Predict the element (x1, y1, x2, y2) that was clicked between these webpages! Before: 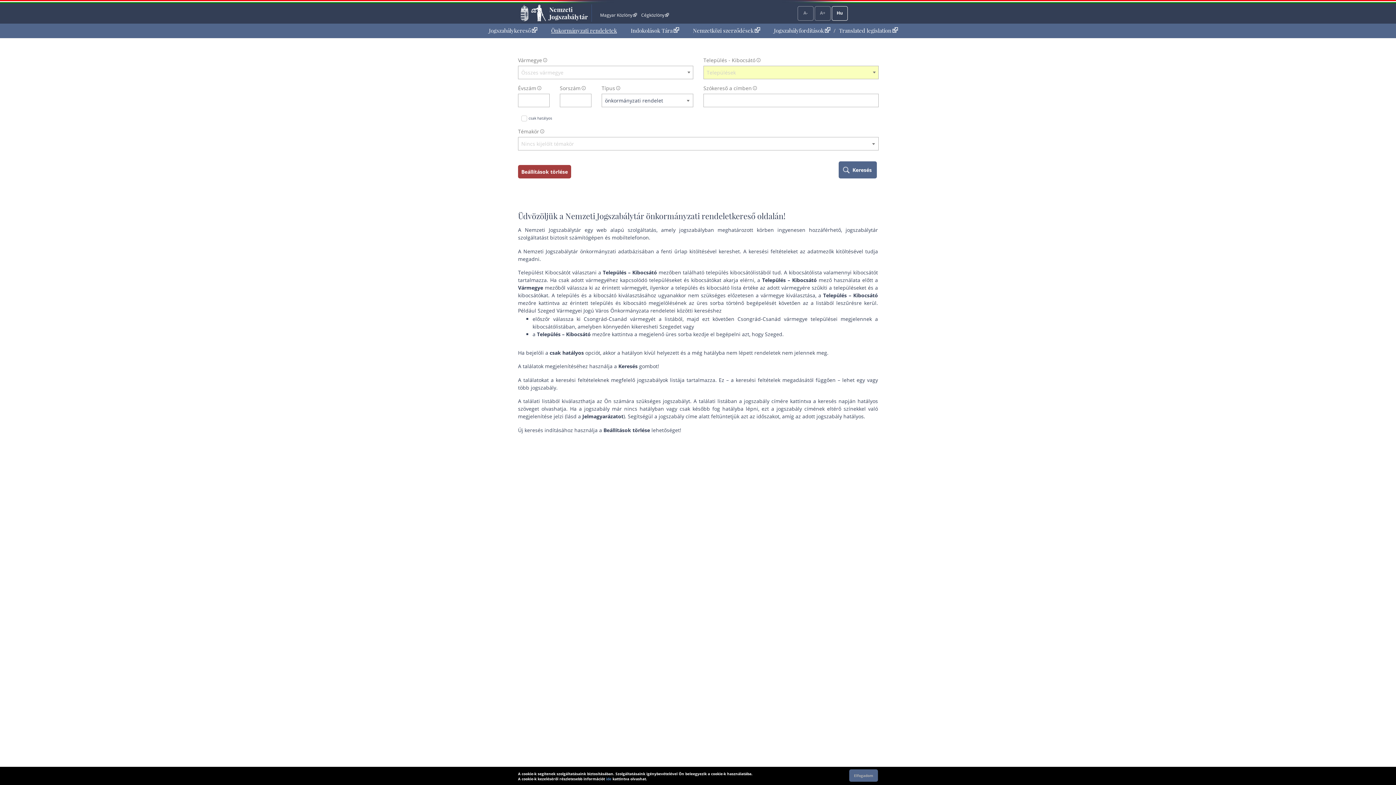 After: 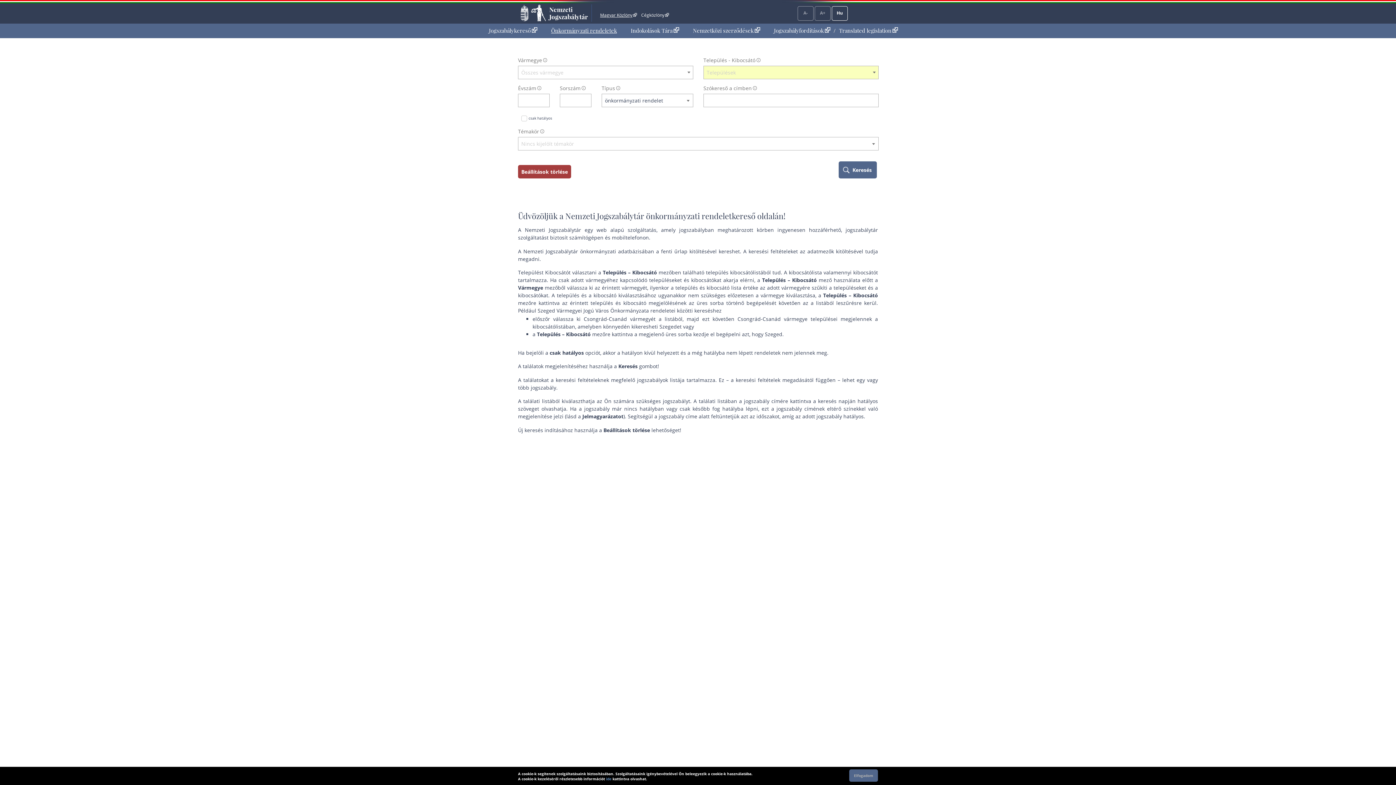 Action: bbox: (598, 9, 639, 20) label: Magyar Közlöny - Külső hivatkozás